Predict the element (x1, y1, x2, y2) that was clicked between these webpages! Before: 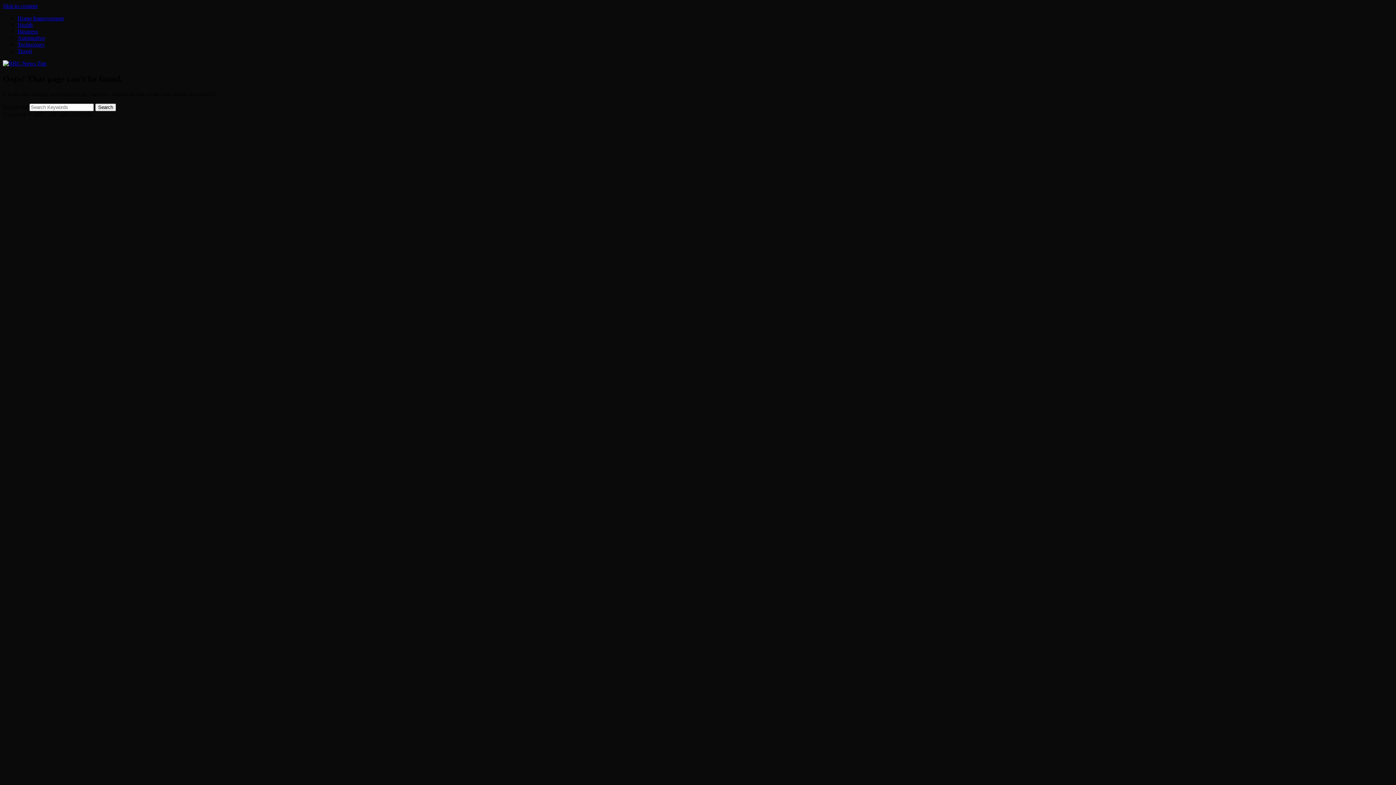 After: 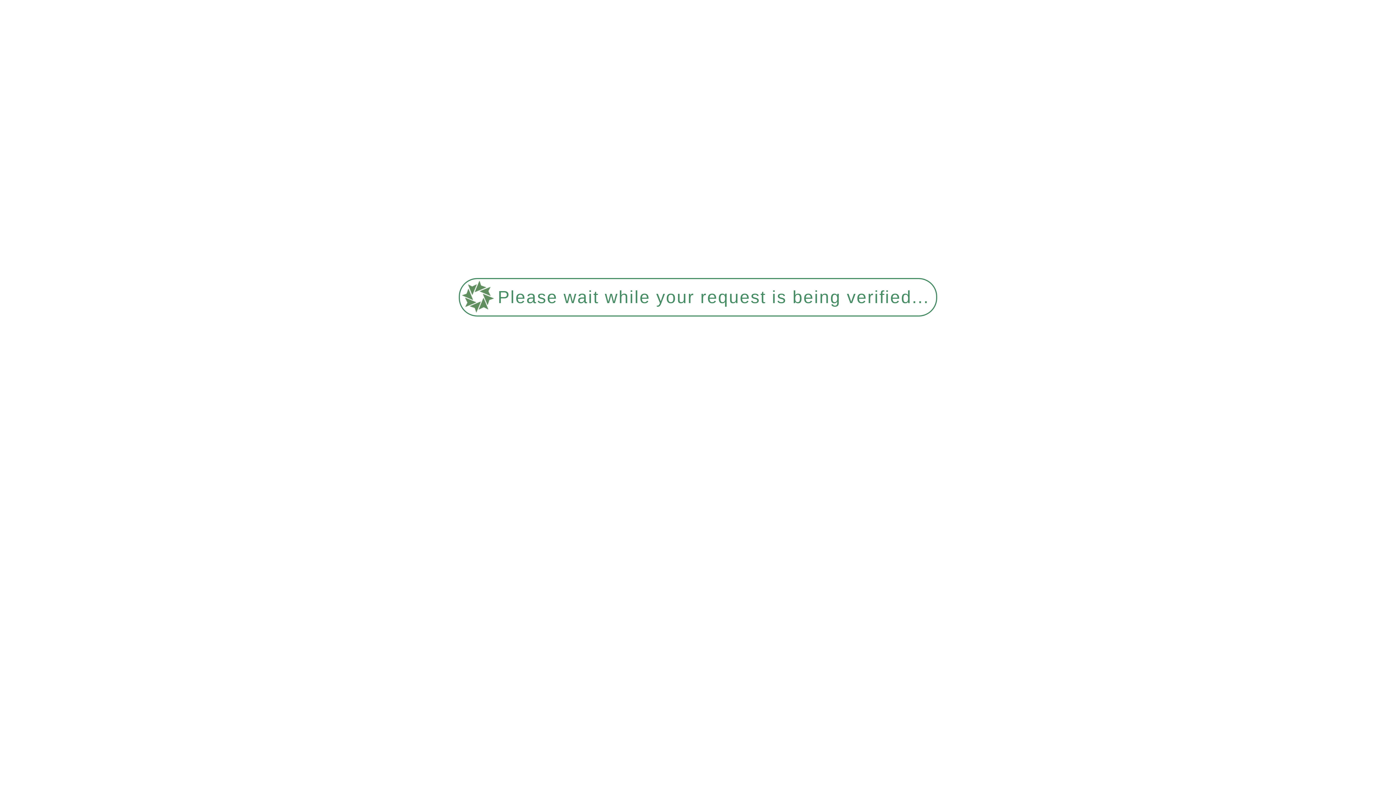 Action: label: Business bbox: (17, 28, 37, 34)